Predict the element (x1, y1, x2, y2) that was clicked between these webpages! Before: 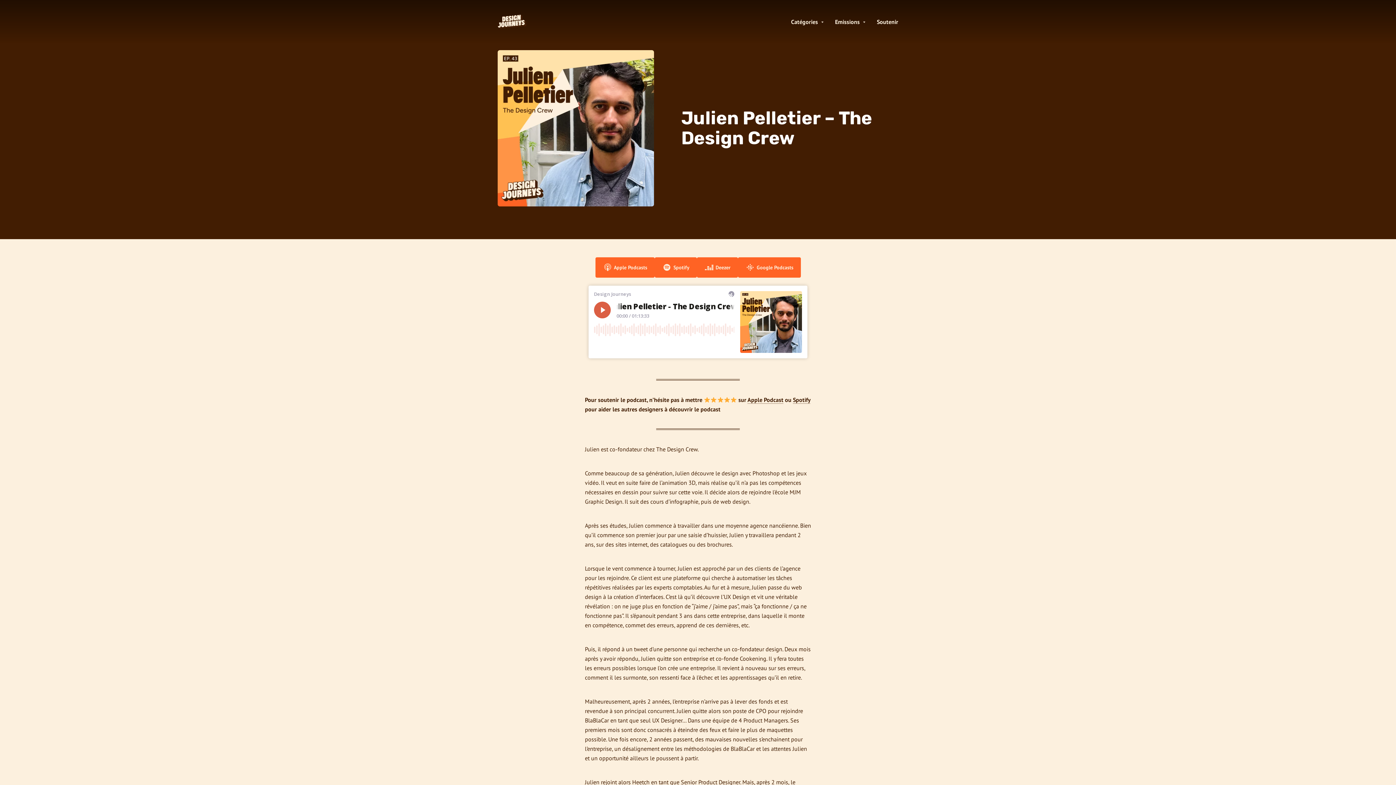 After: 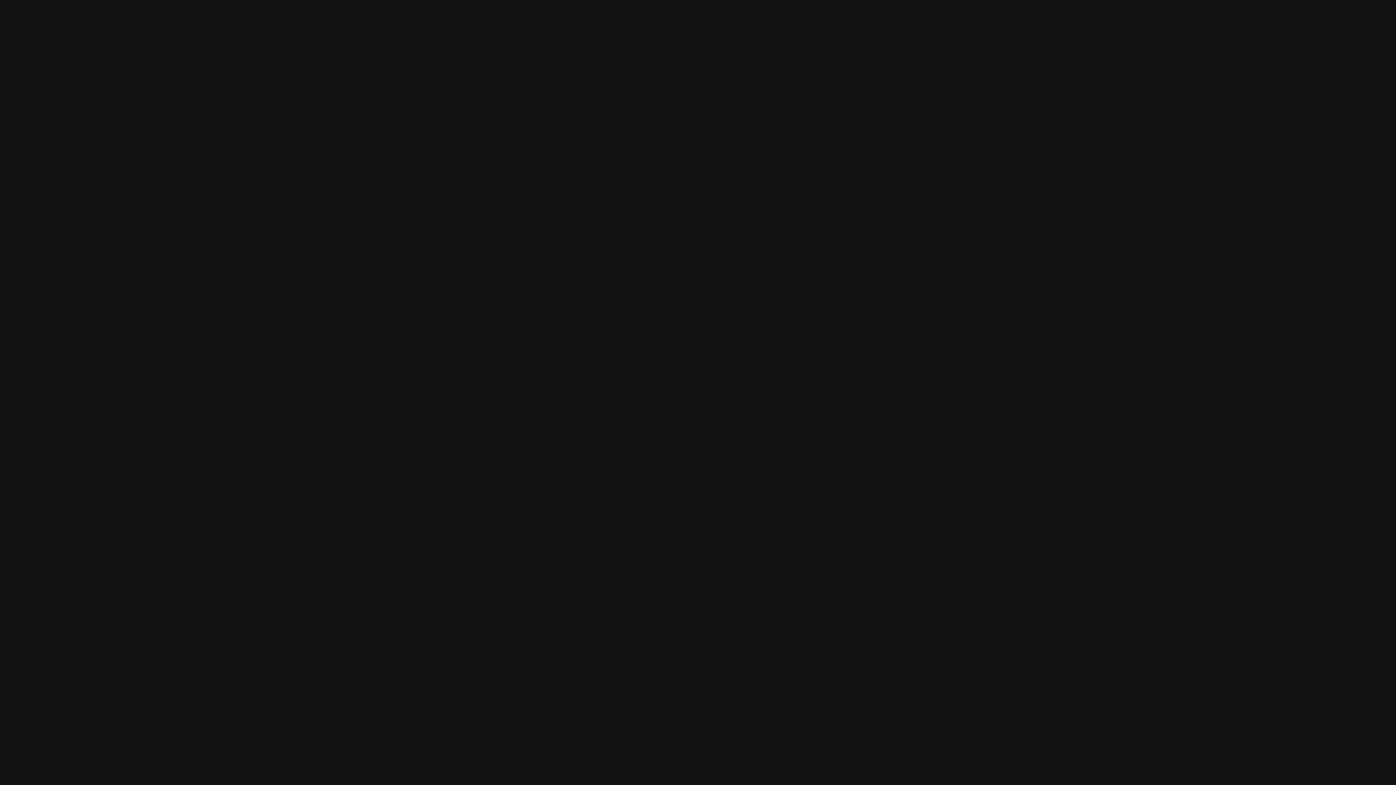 Action: bbox: (793, 396, 810, 403) label: Spotify